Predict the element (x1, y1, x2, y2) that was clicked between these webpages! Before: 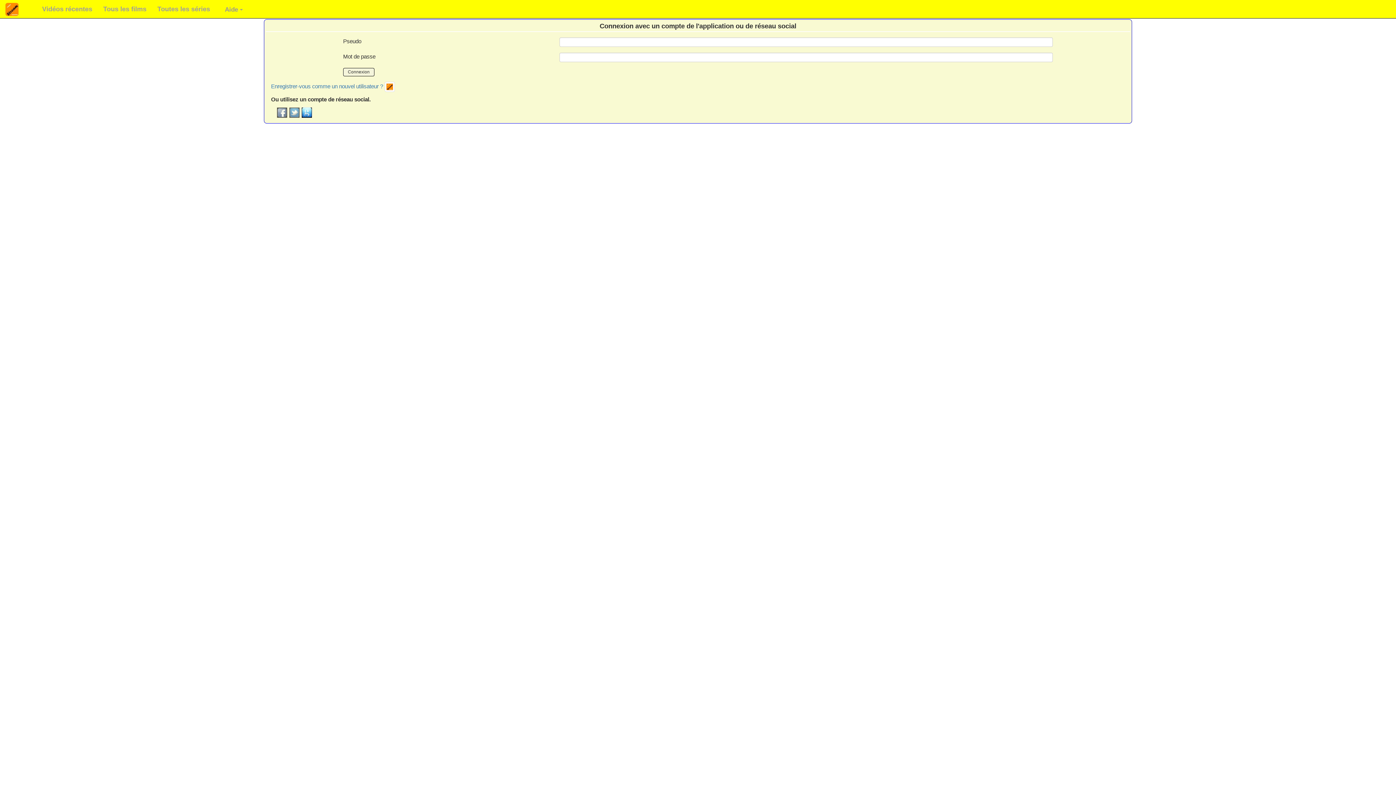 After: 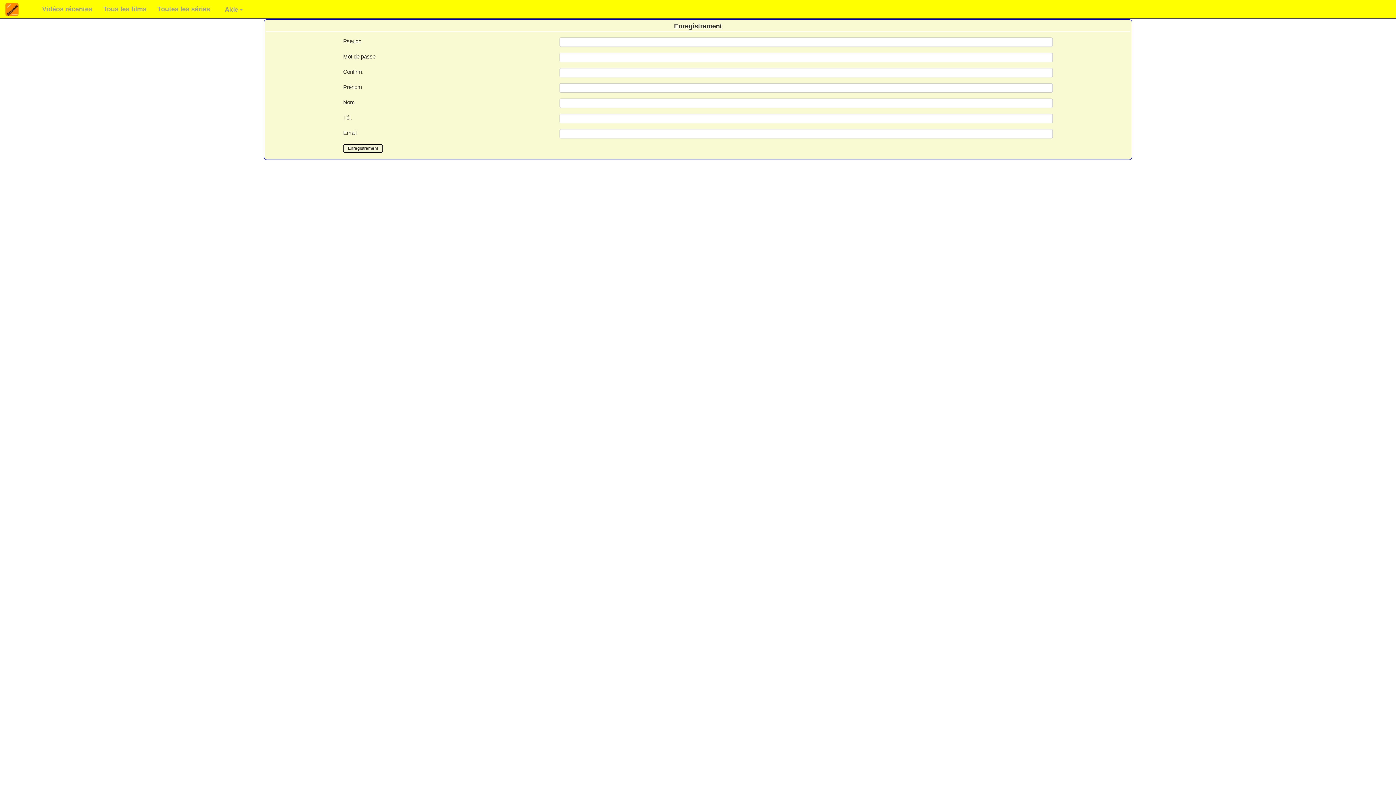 Action: label: Enregistrer-vous comme un nouvel utilisateur ? bbox: (271, 83, 383, 89)